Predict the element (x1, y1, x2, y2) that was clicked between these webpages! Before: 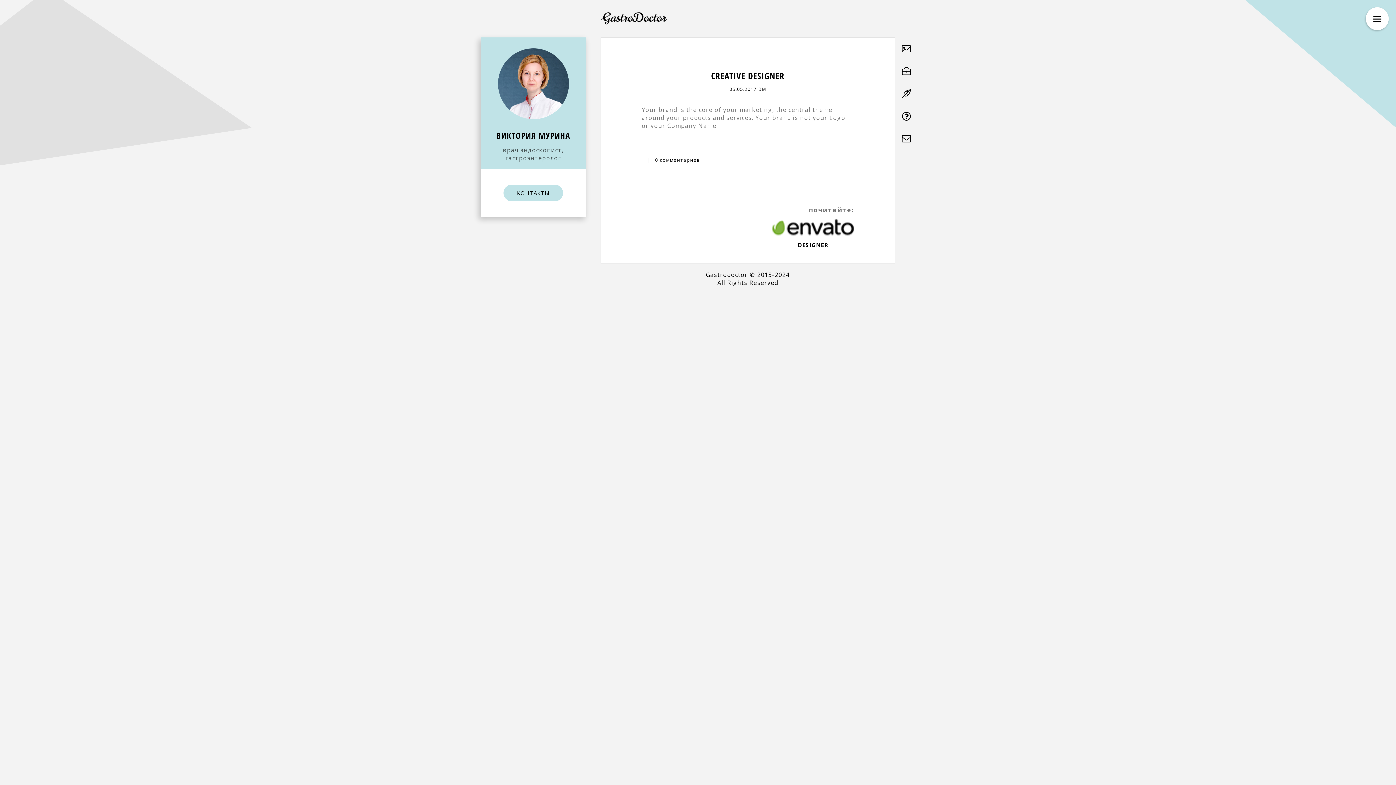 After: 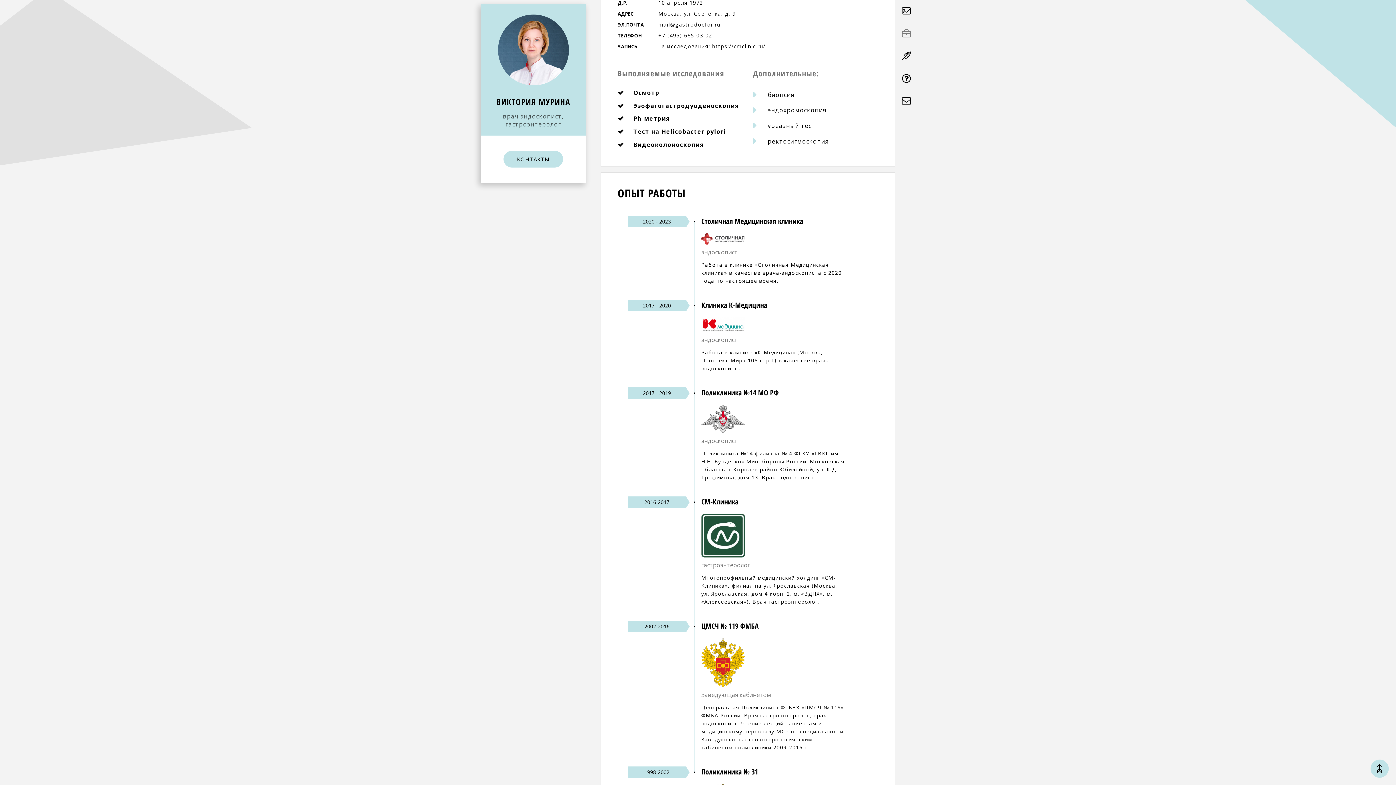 Action: bbox: (898, 41, 915, 56)